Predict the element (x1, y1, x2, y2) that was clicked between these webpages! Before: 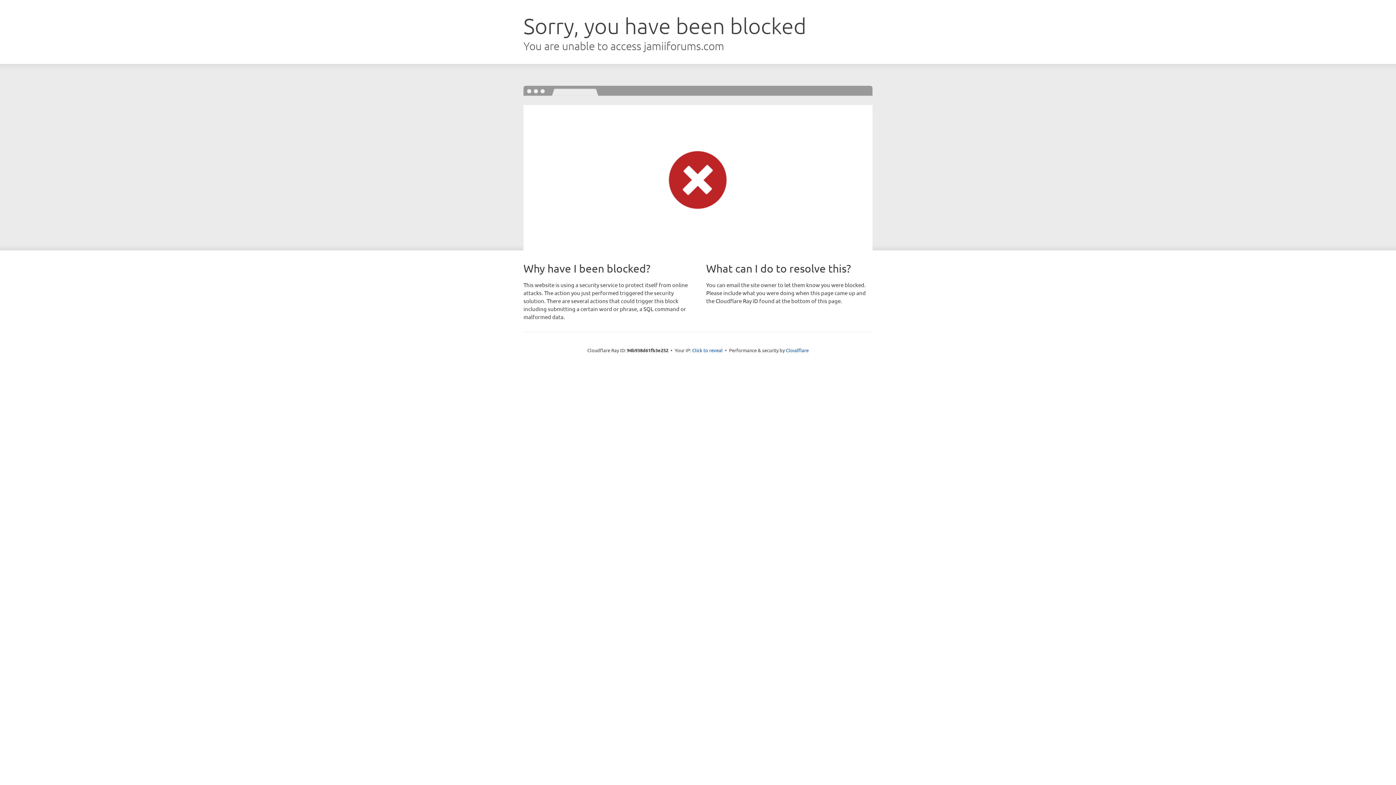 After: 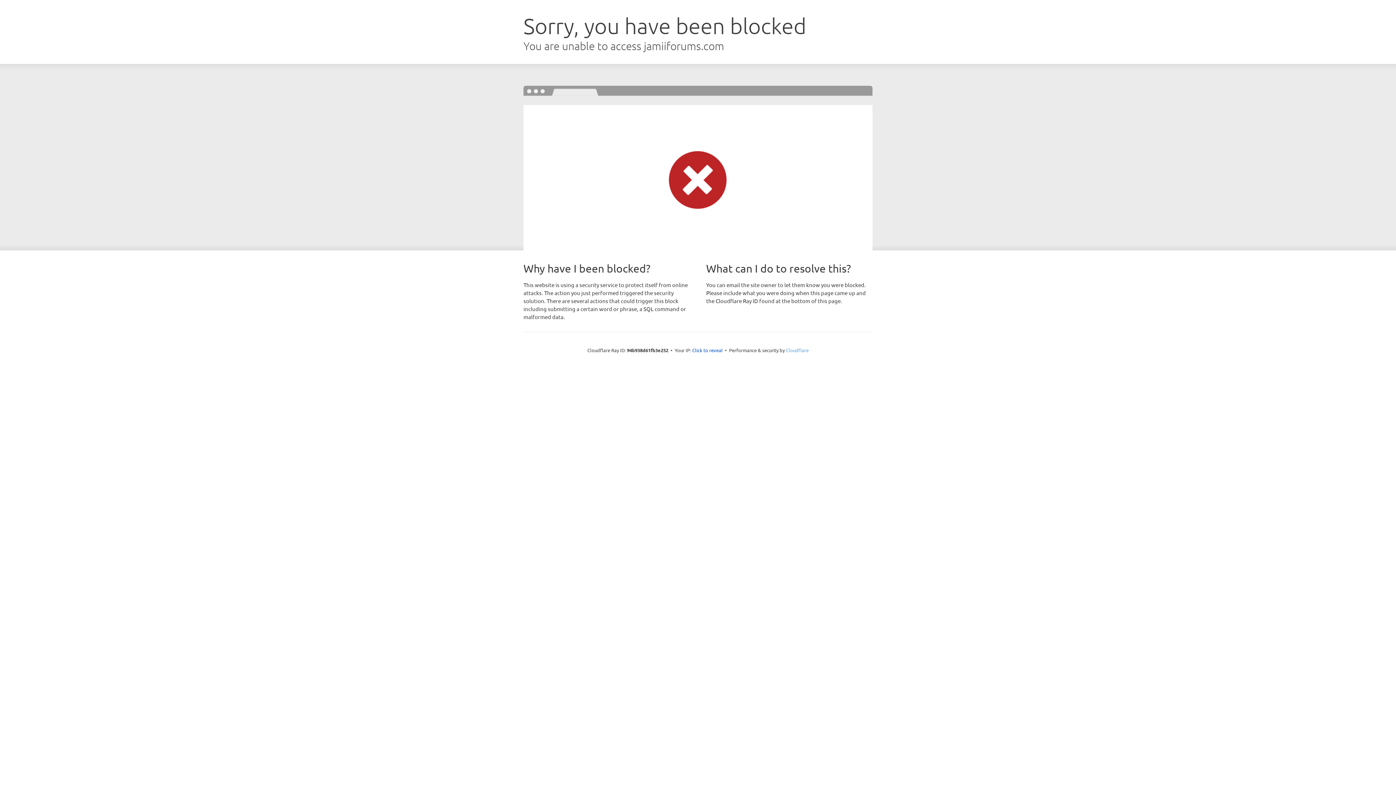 Action: label: Cloudflare bbox: (786, 347, 808, 353)